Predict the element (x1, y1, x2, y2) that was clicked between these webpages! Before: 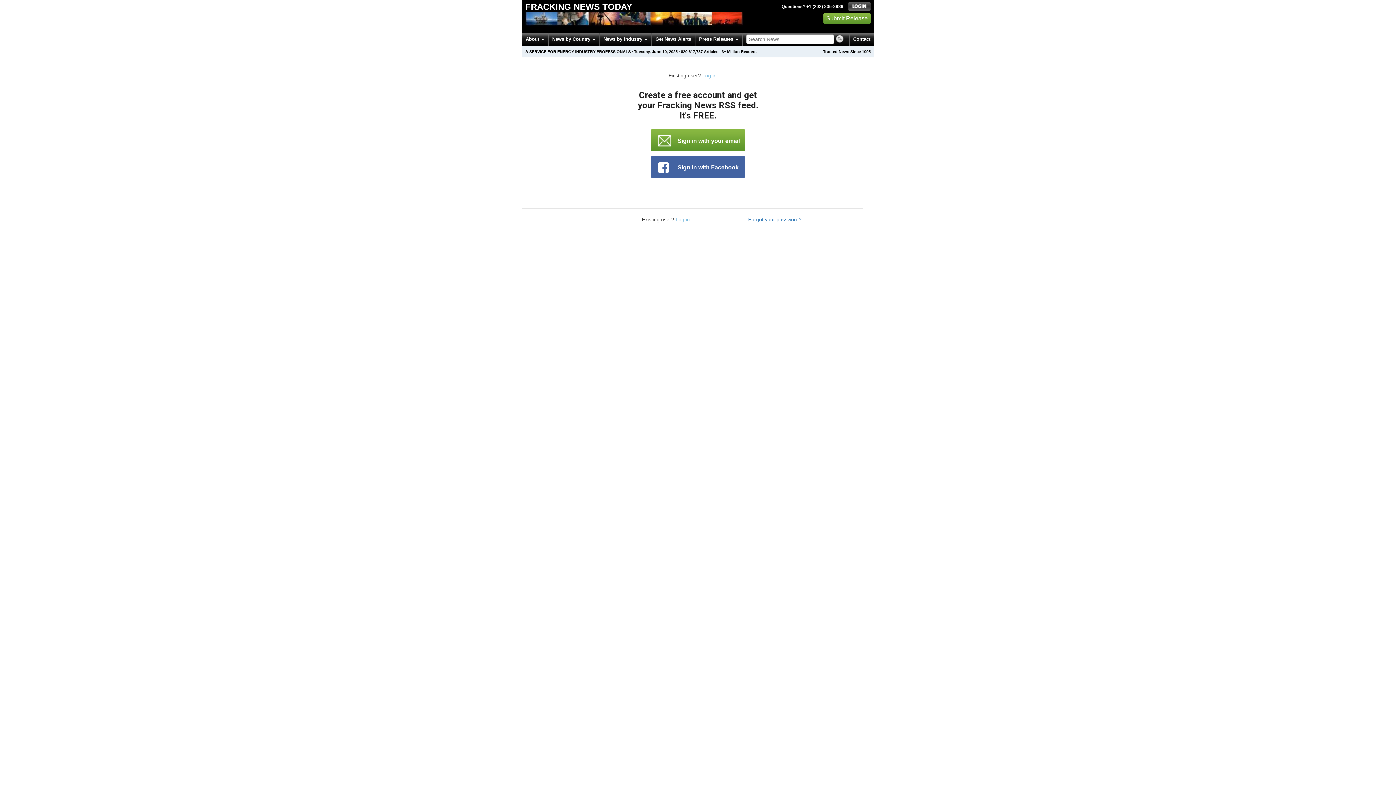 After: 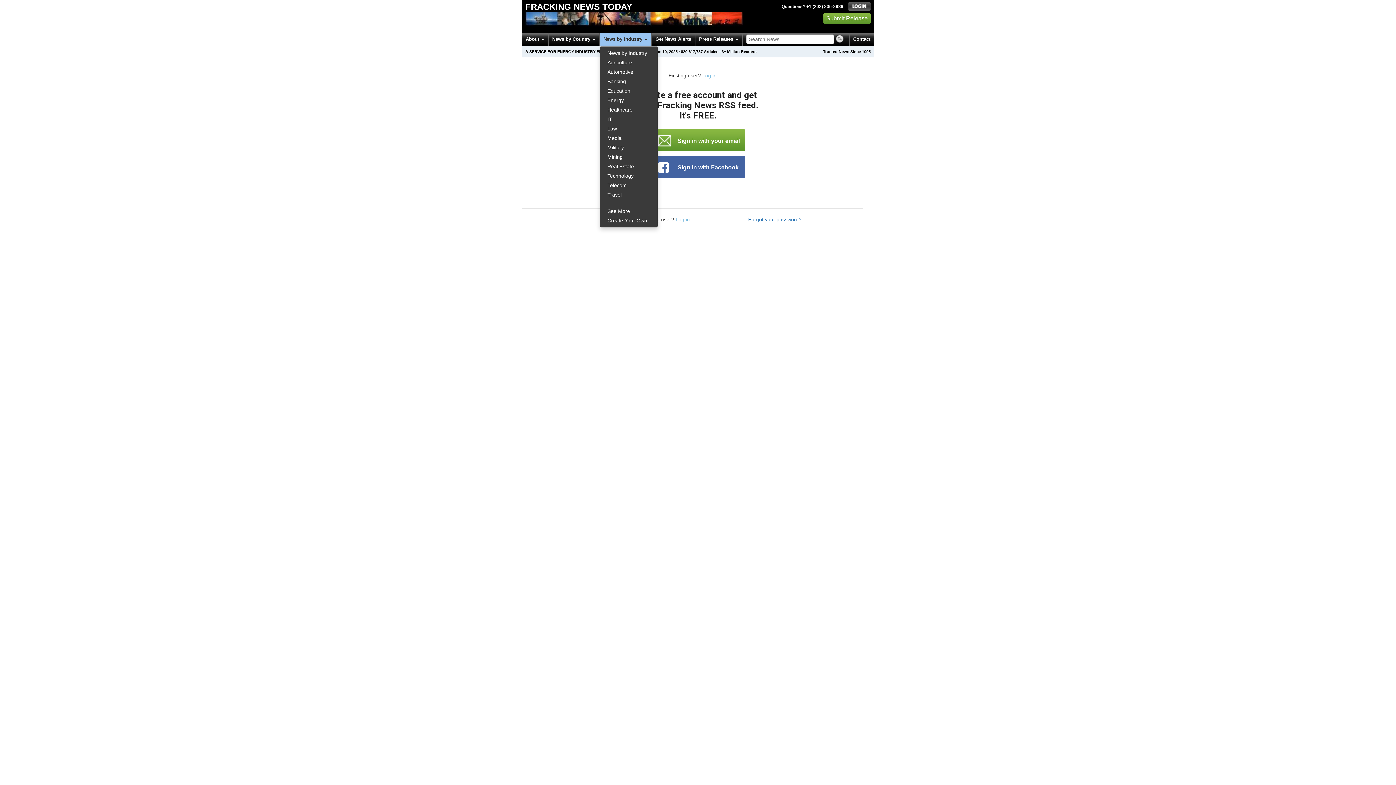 Action: label: News by Industry  bbox: (600, 32, 651, 45)